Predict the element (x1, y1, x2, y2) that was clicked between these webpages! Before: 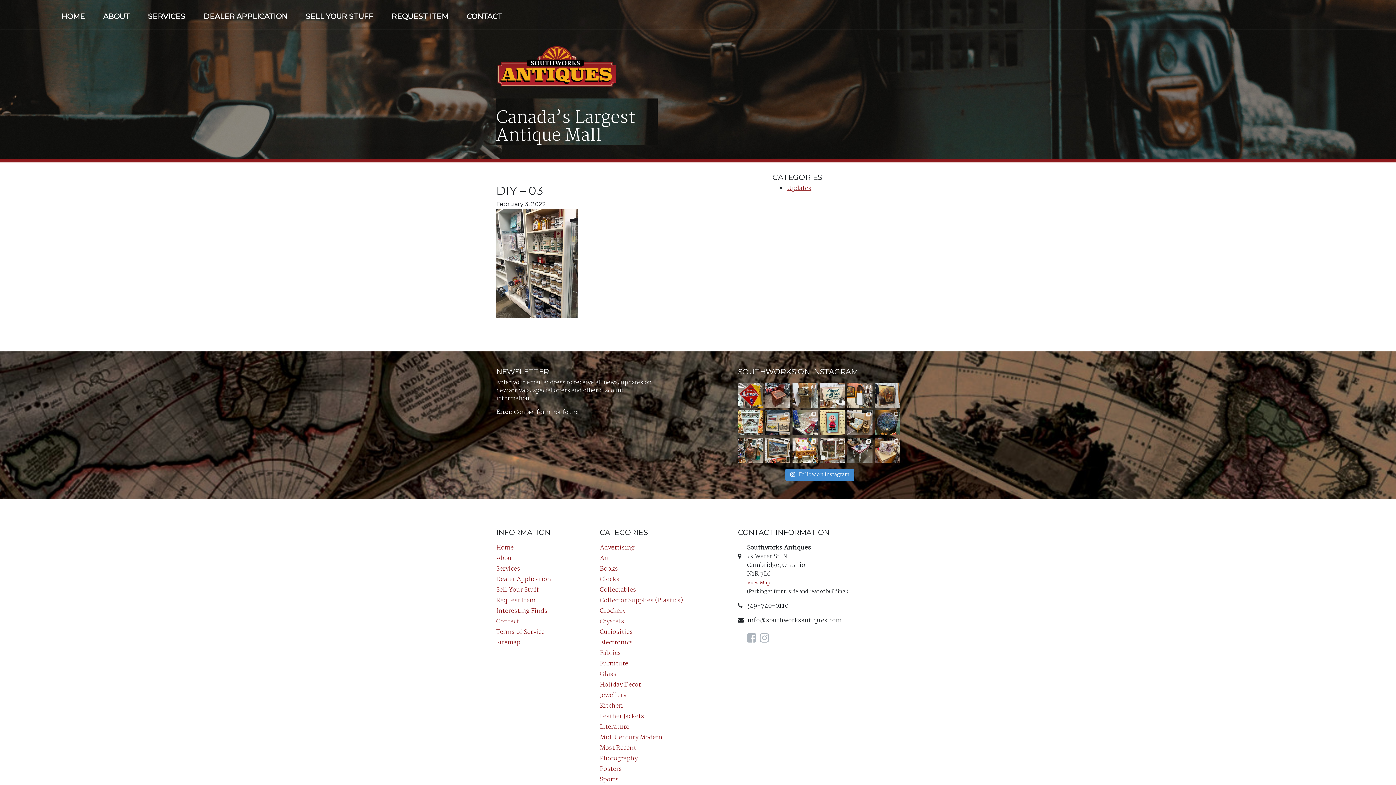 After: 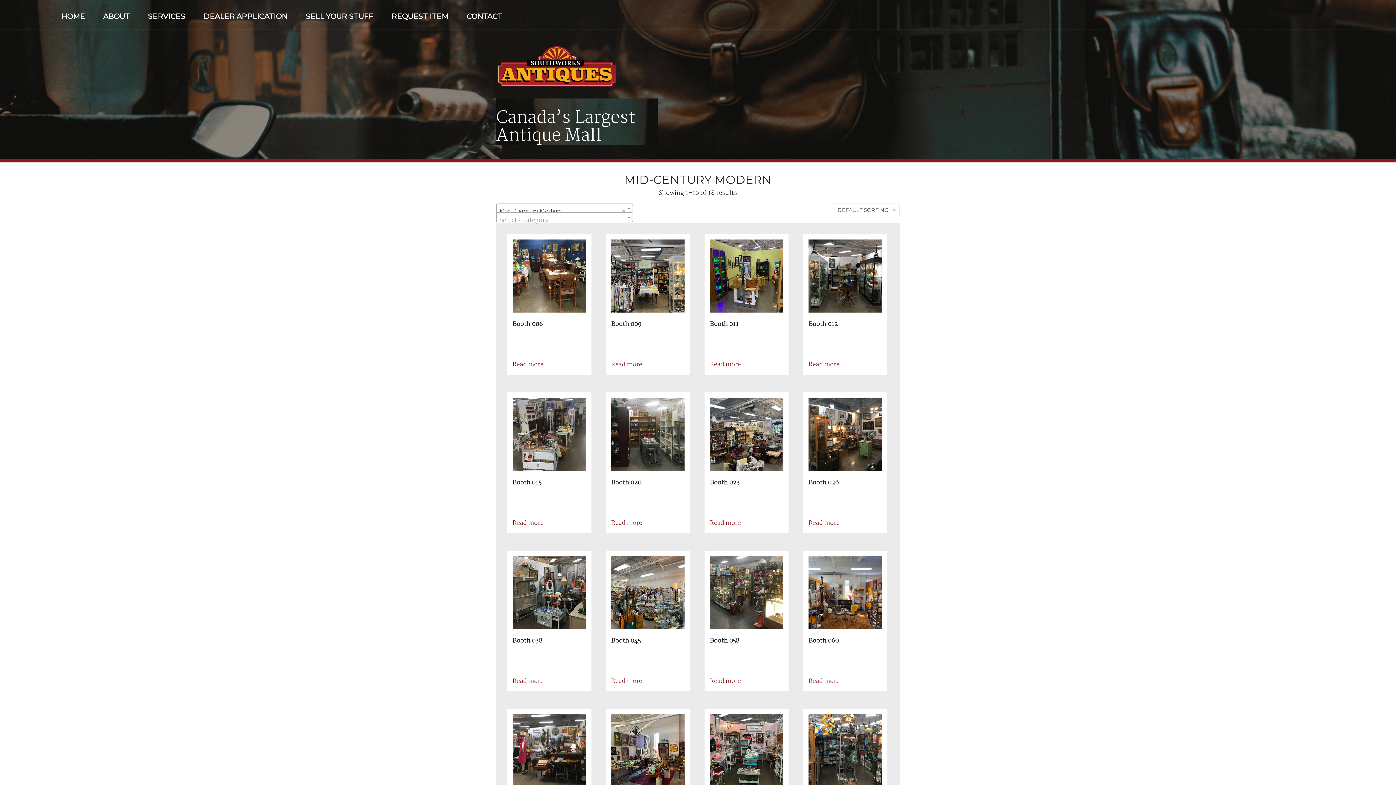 Action: bbox: (600, 733, 662, 743) label: Mid-Century Modern